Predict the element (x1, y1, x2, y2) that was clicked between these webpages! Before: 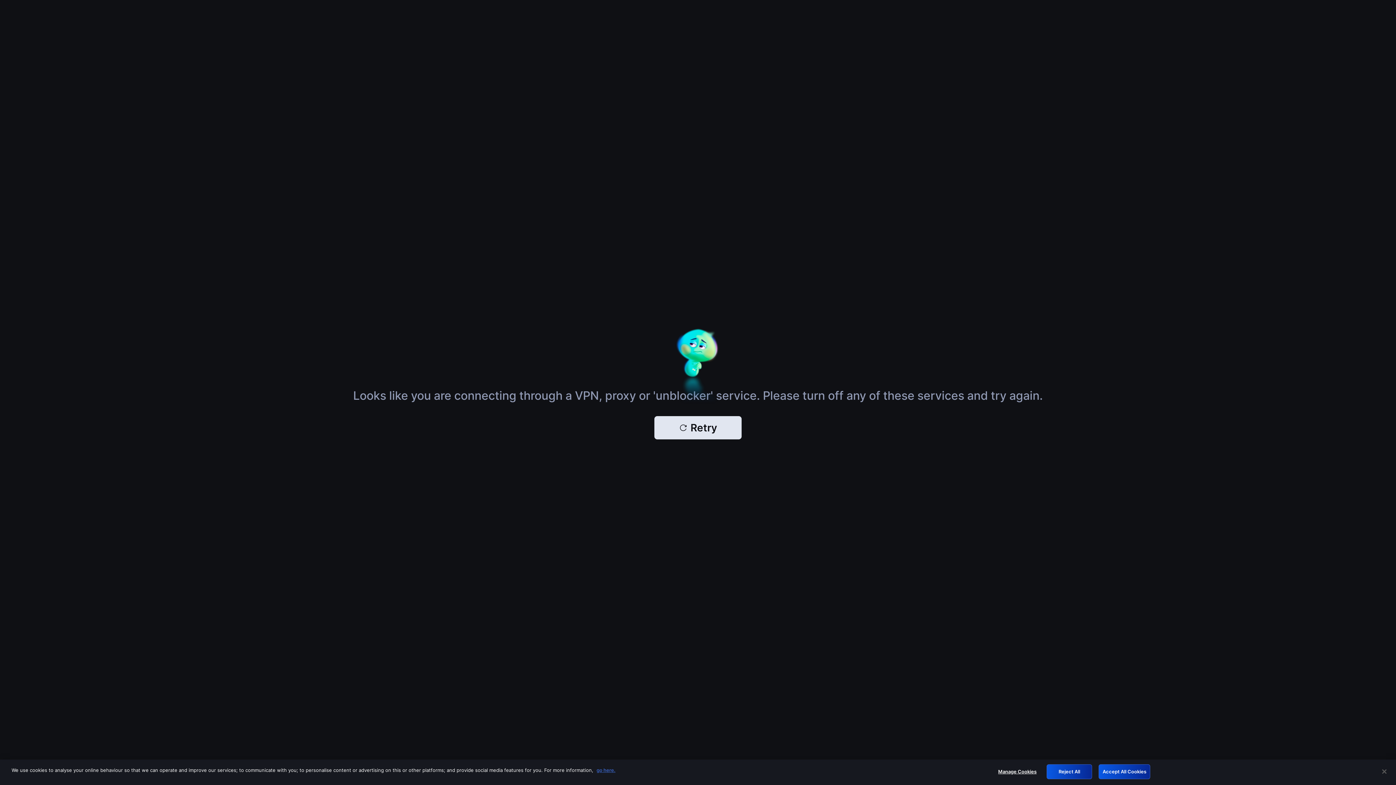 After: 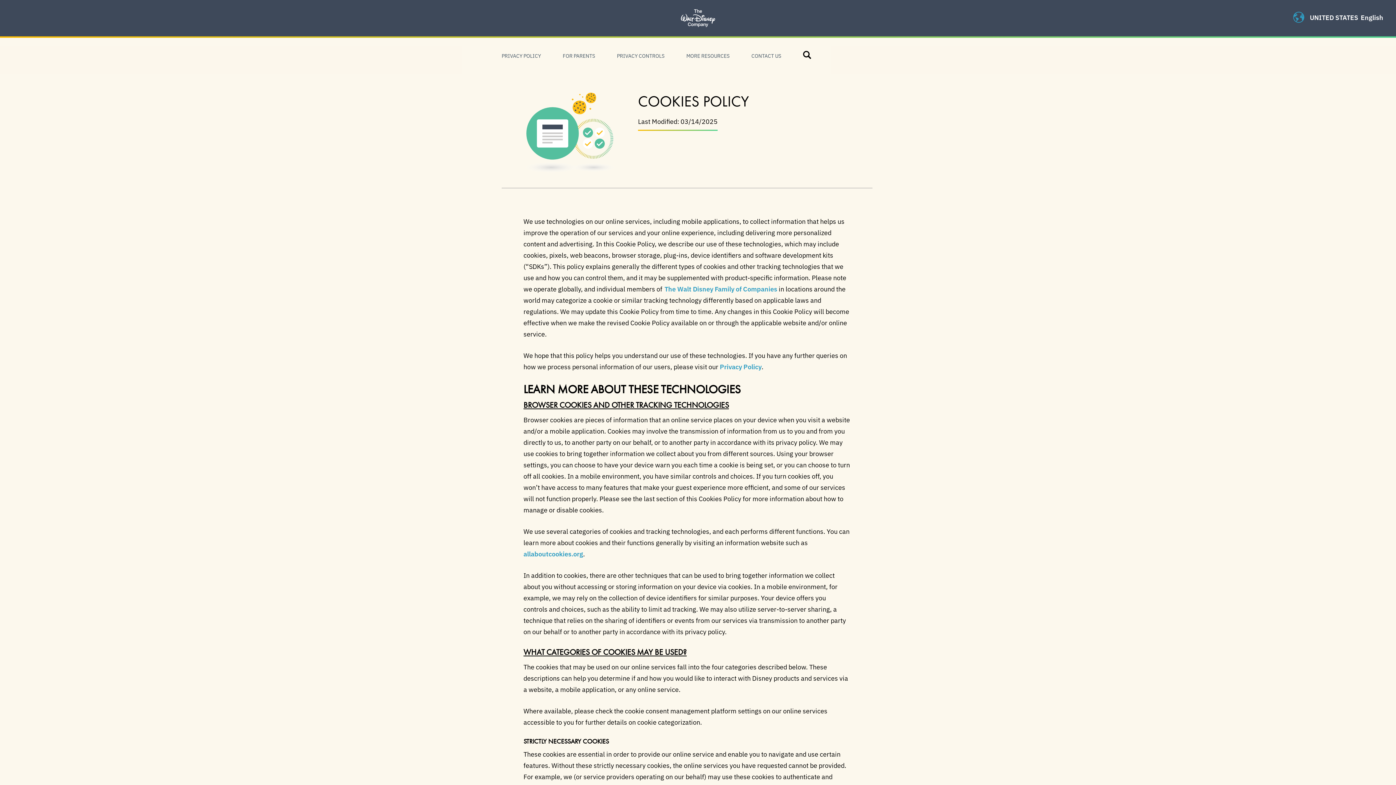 Action: label: More information about your privacy, opens in a new tab bbox: (596, 767, 615, 773)